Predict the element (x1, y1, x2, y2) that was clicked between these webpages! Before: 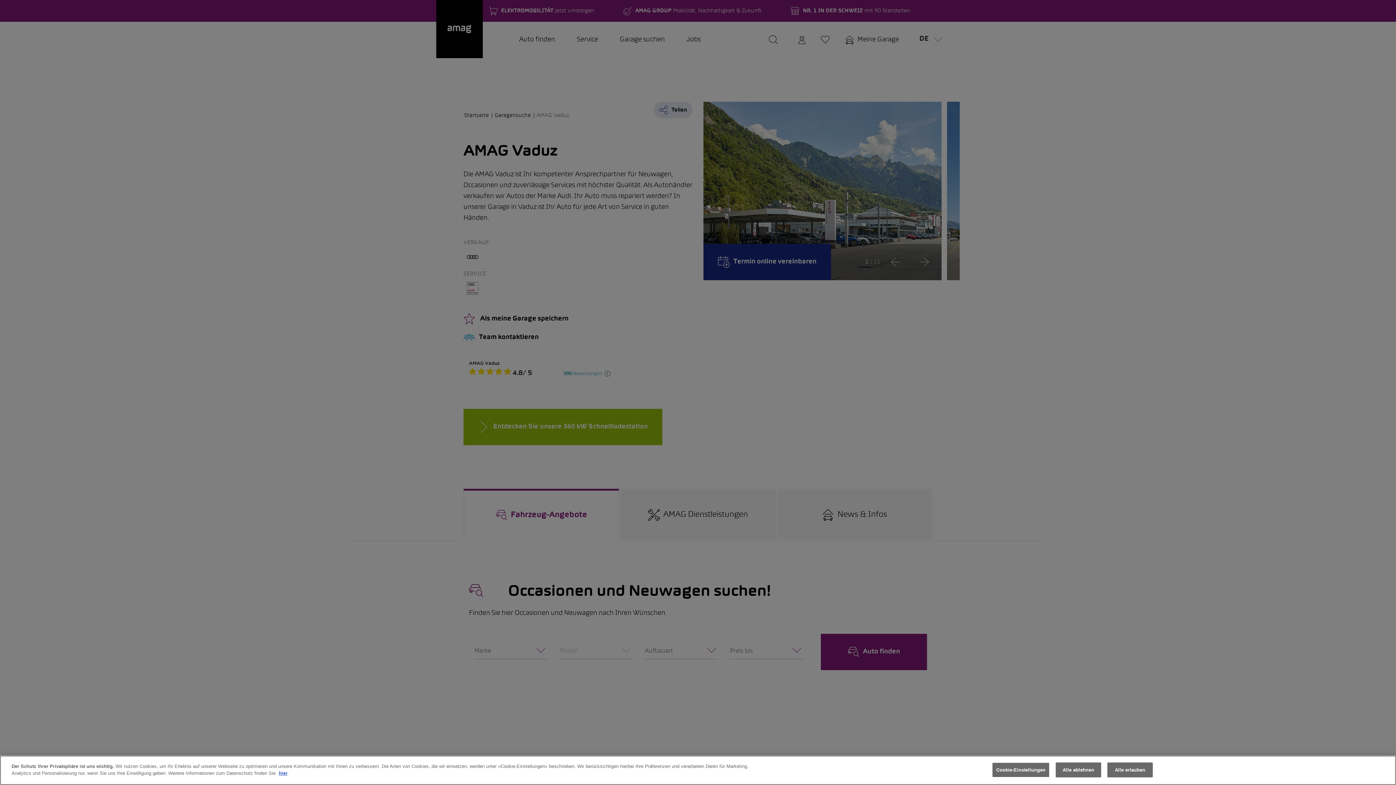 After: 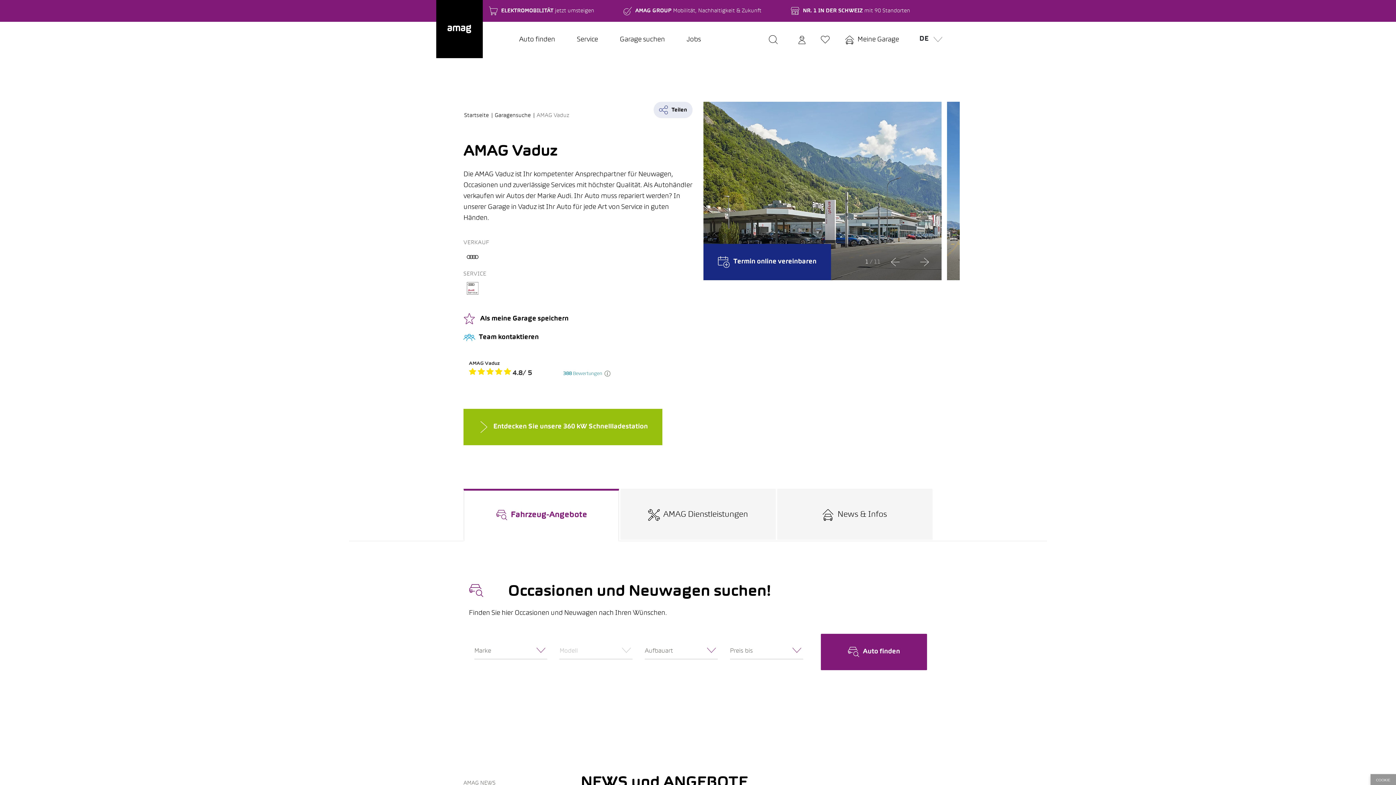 Action: label: Alle erlauben bbox: (1107, 762, 1153, 777)